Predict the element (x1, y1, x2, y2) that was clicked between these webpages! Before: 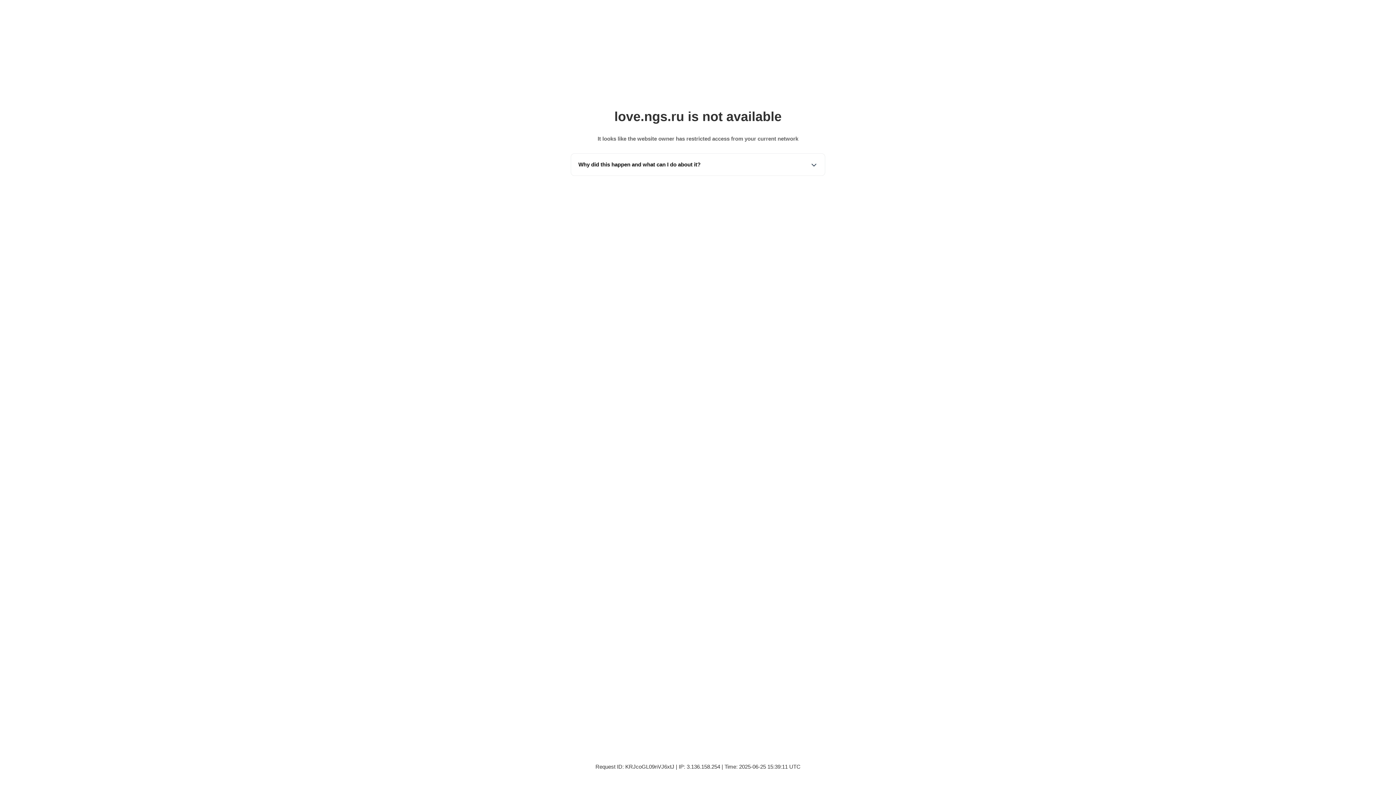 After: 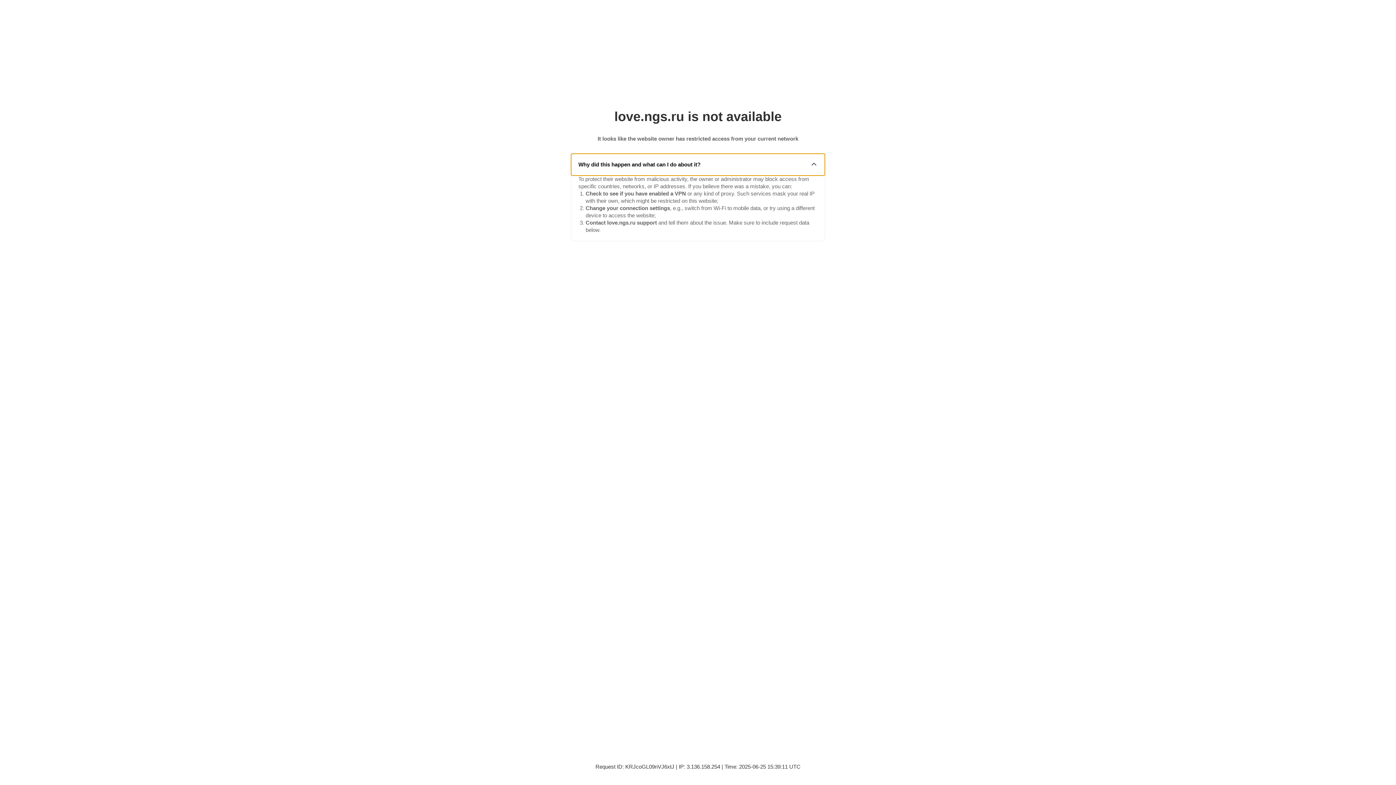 Action: label: Why did this happen and what can I do about it? bbox: (571, 153, 825, 175)